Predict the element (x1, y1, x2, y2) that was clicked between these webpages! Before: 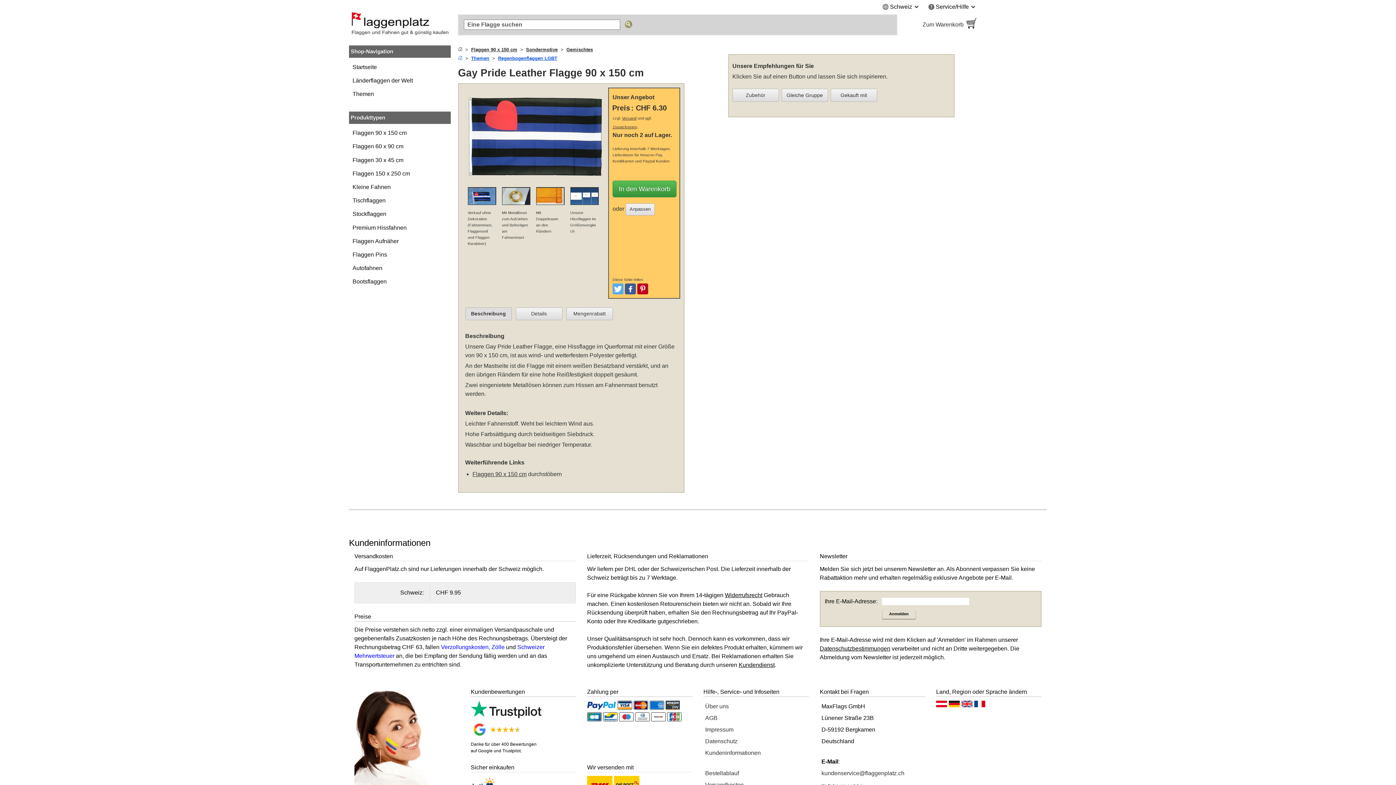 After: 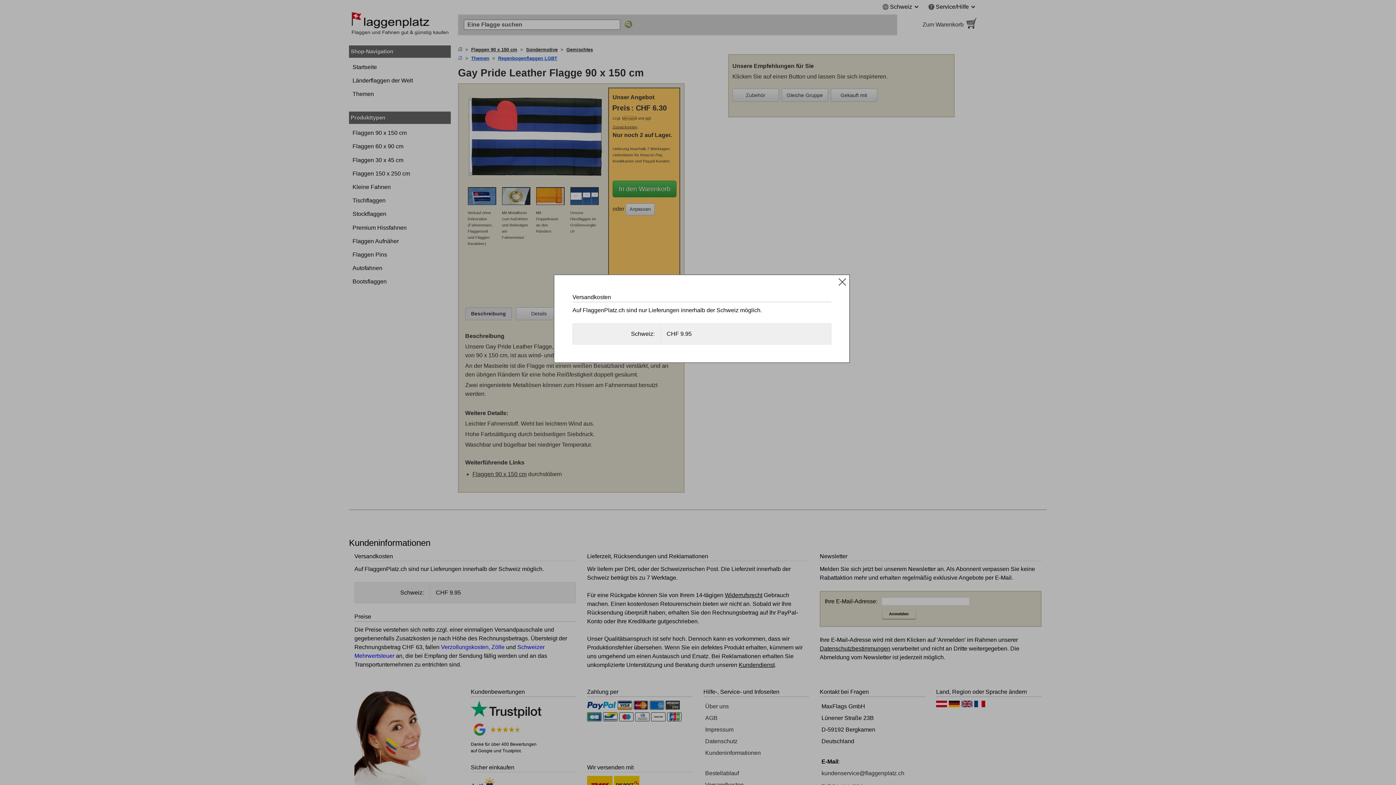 Action: bbox: (622, 116, 636, 120) label: Versand